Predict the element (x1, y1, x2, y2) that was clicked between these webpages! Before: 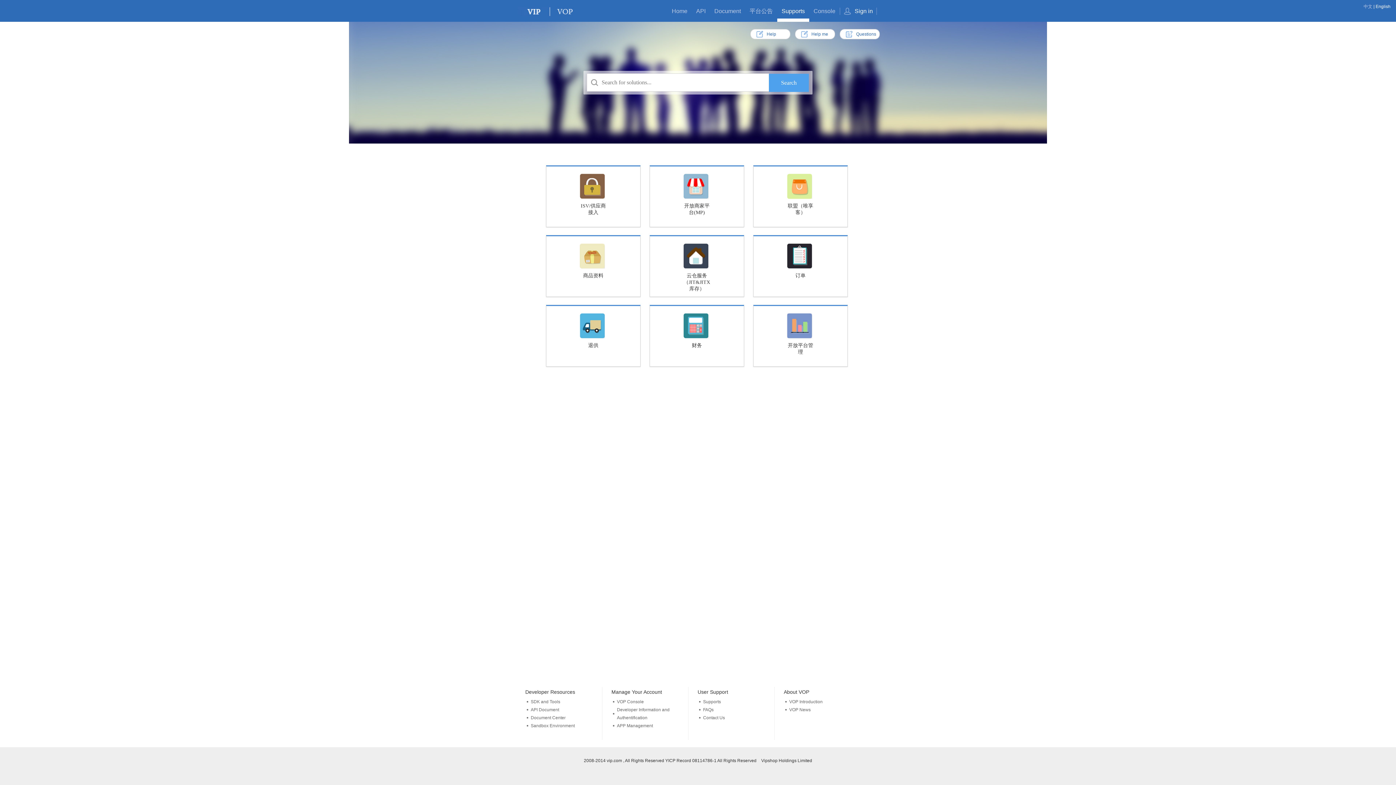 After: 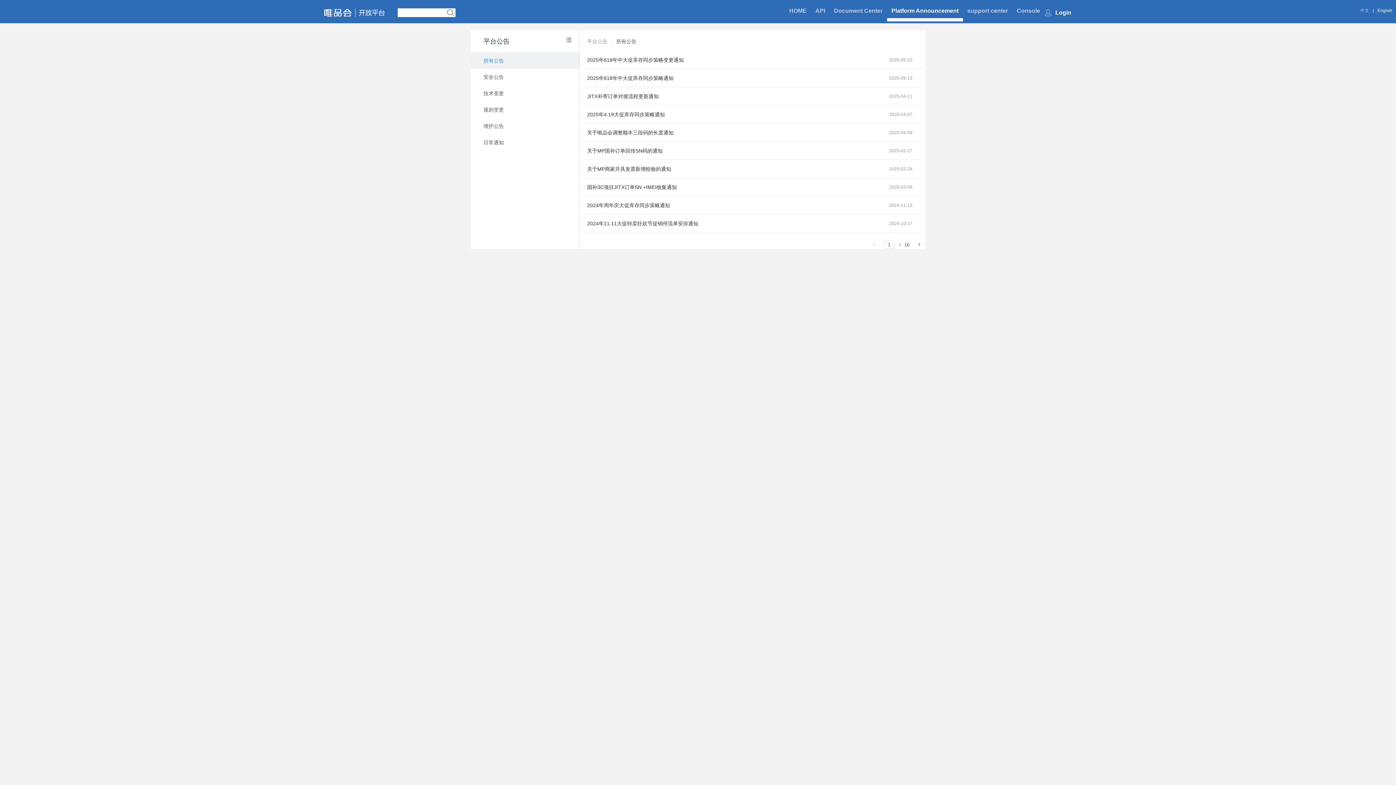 Action: label: 平台公告 bbox: (745, 4, 777, 18)